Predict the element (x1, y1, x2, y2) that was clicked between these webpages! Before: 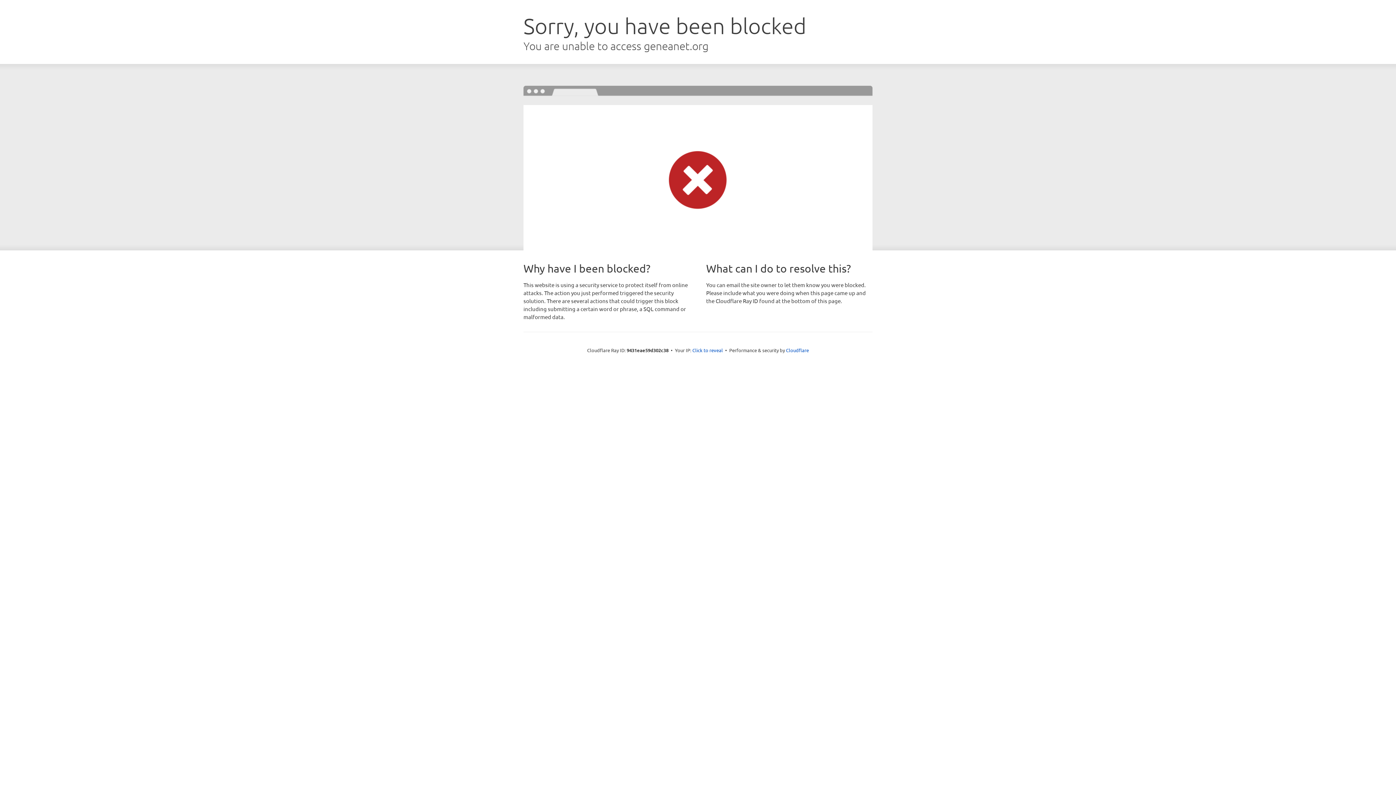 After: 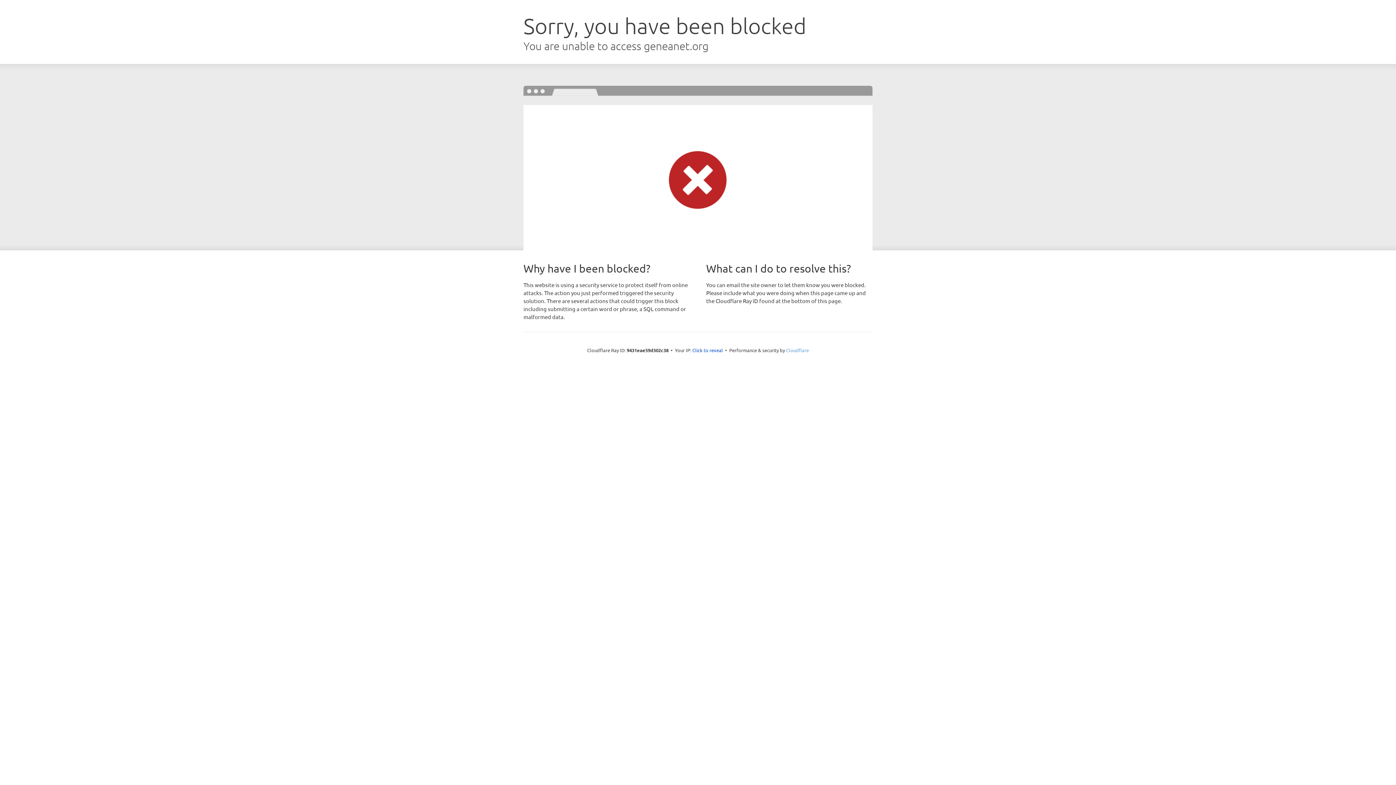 Action: bbox: (786, 347, 809, 353) label: Cloudflare